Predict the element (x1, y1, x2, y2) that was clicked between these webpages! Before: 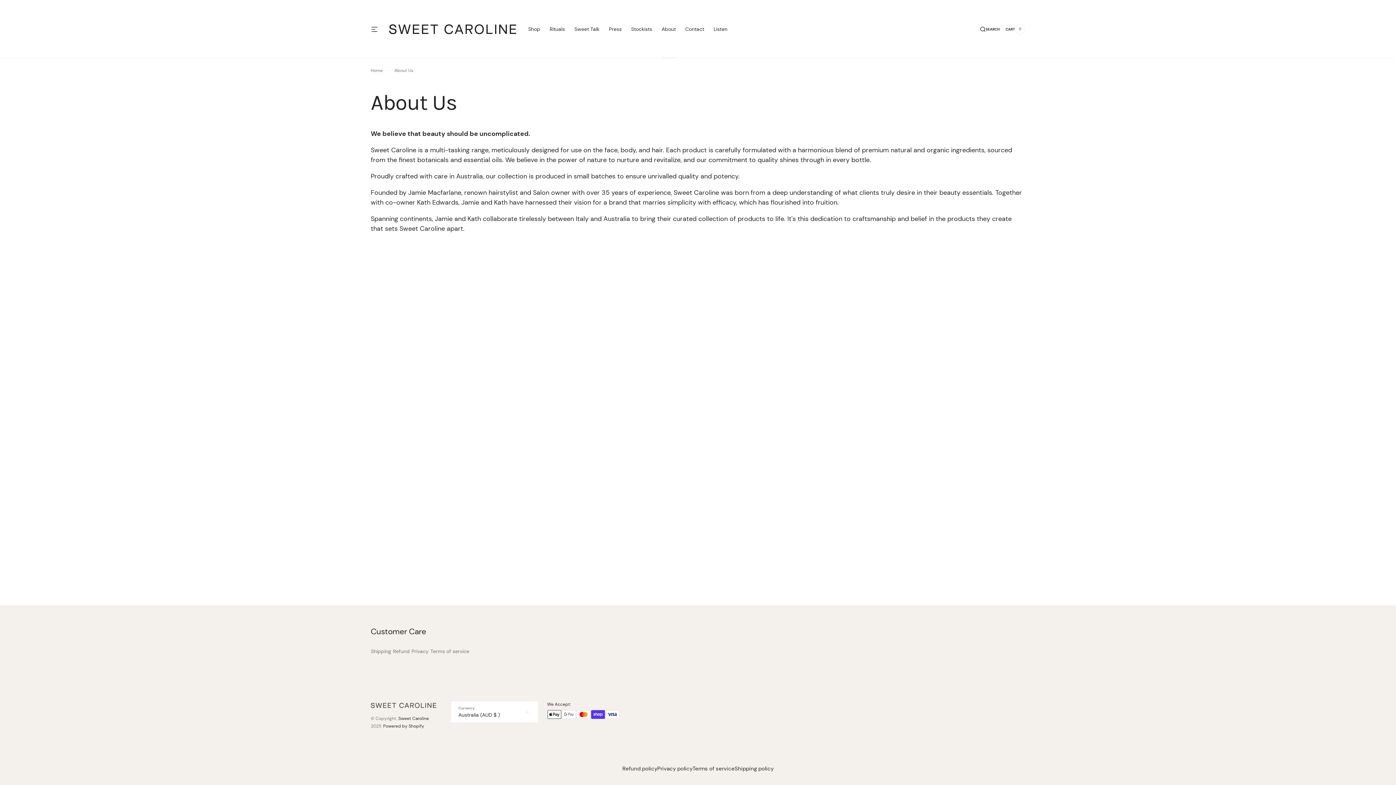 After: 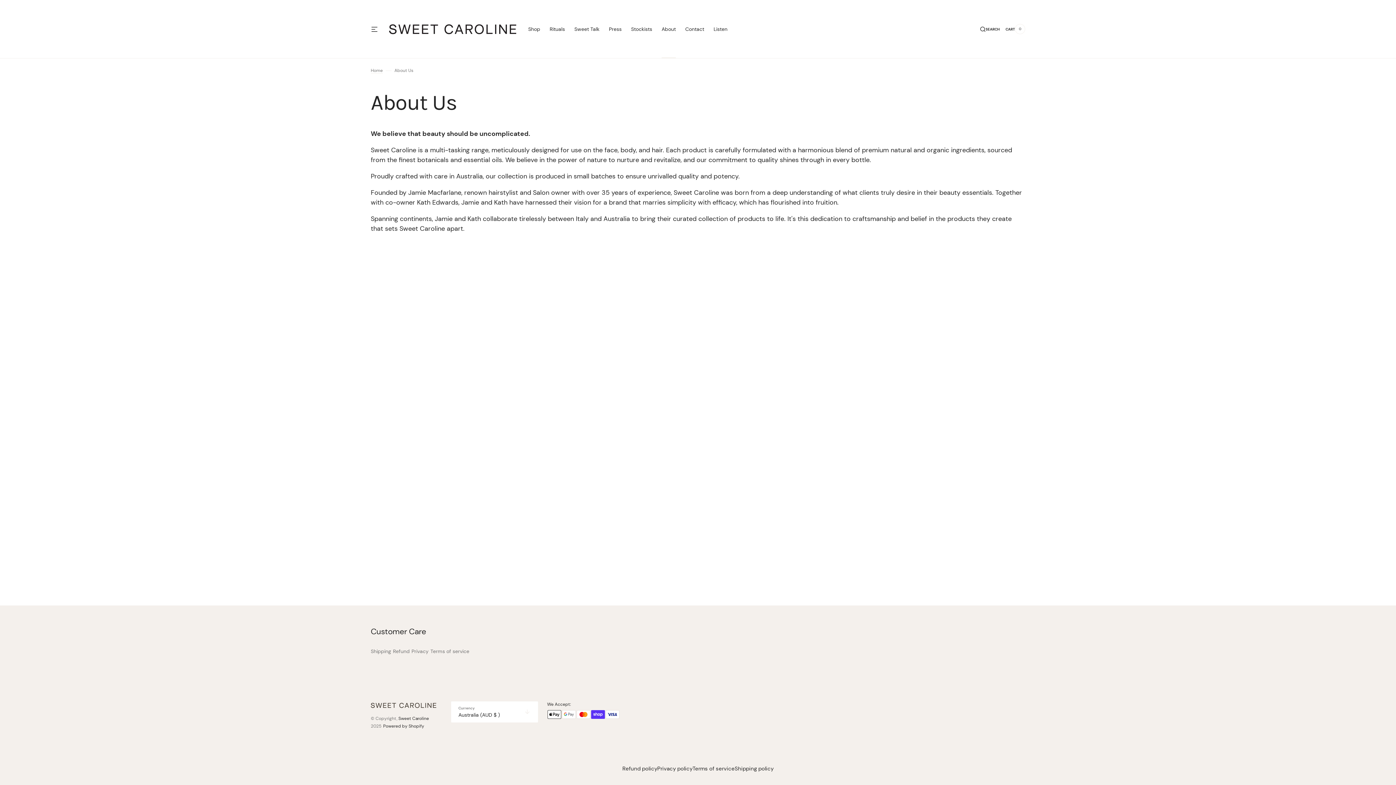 Action: label: About bbox: (657, 0, 680, 58)